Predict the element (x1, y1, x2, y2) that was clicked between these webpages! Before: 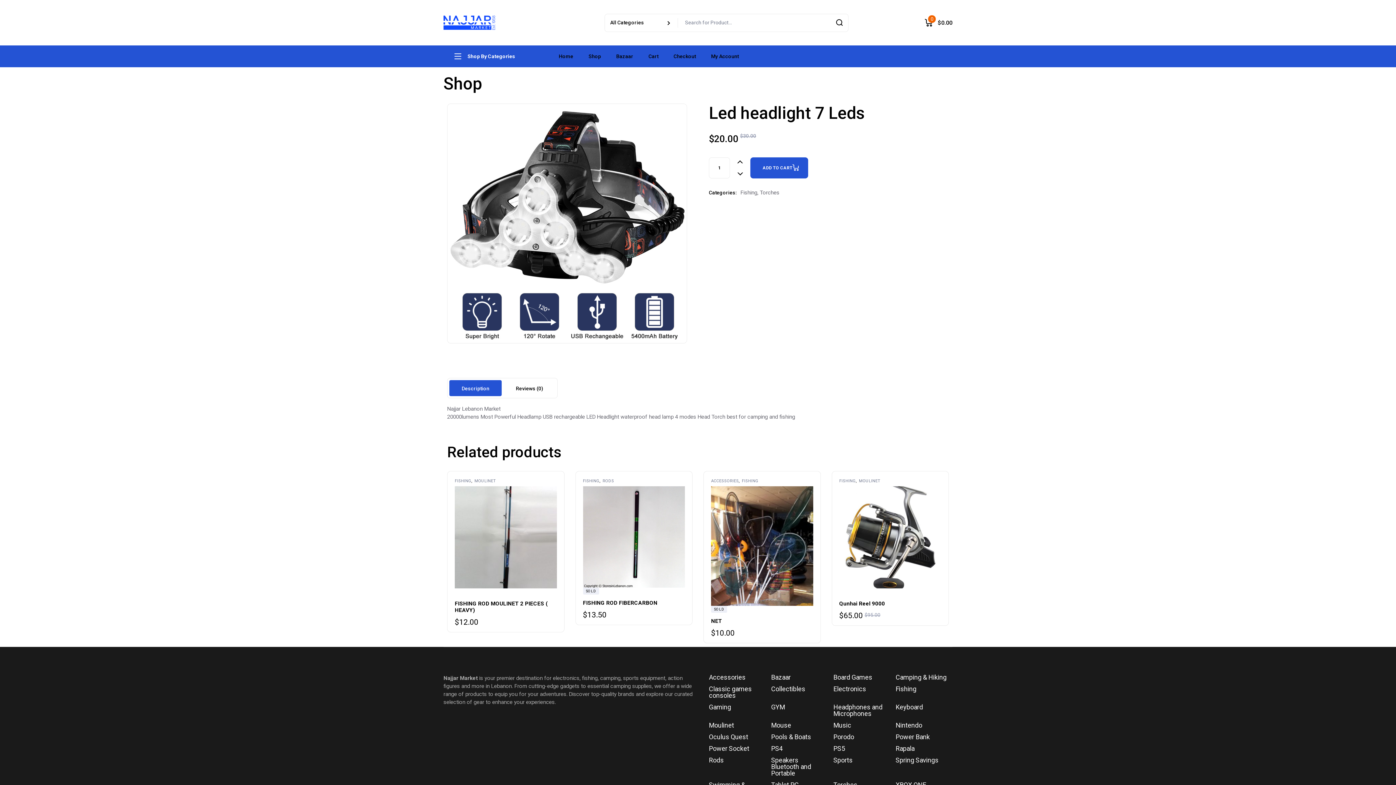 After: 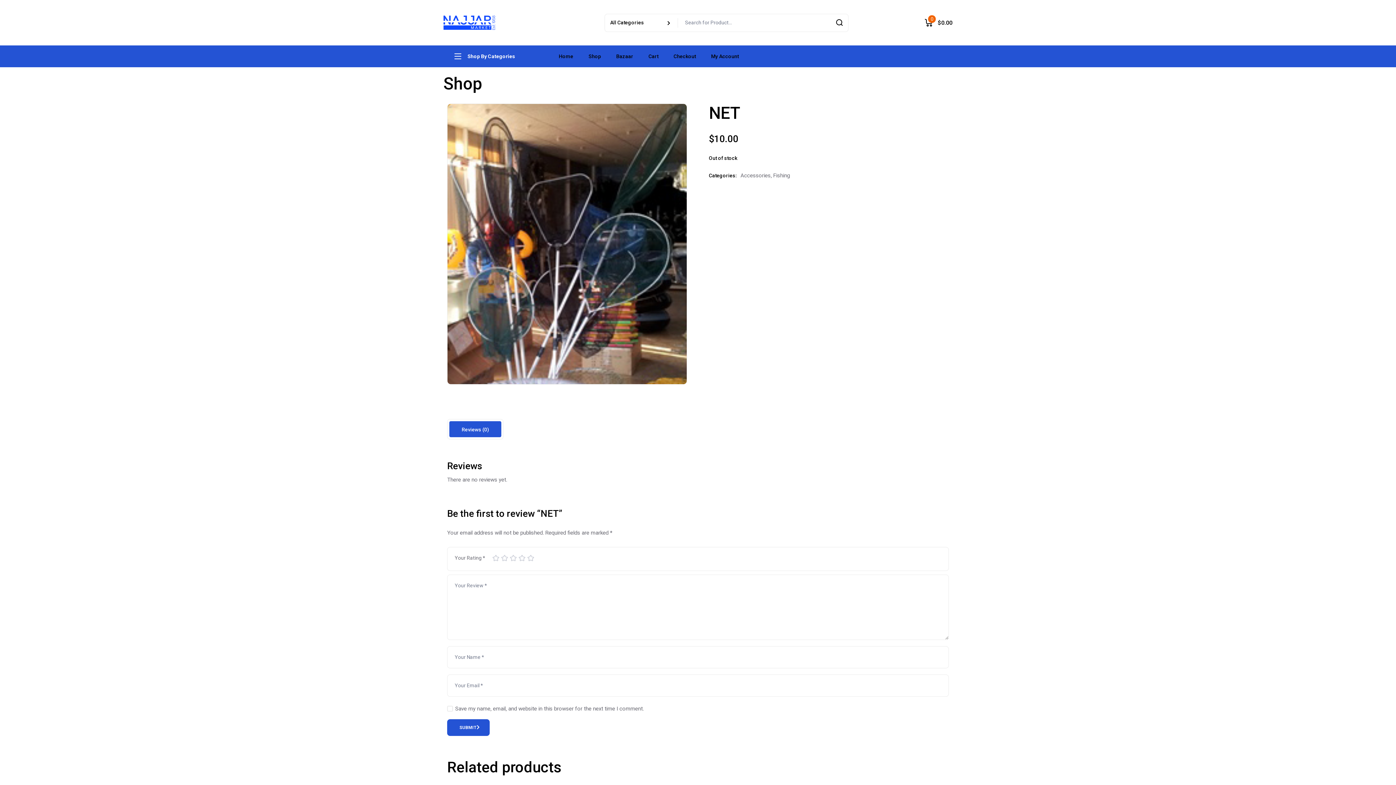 Action: bbox: (711, 486, 813, 606)